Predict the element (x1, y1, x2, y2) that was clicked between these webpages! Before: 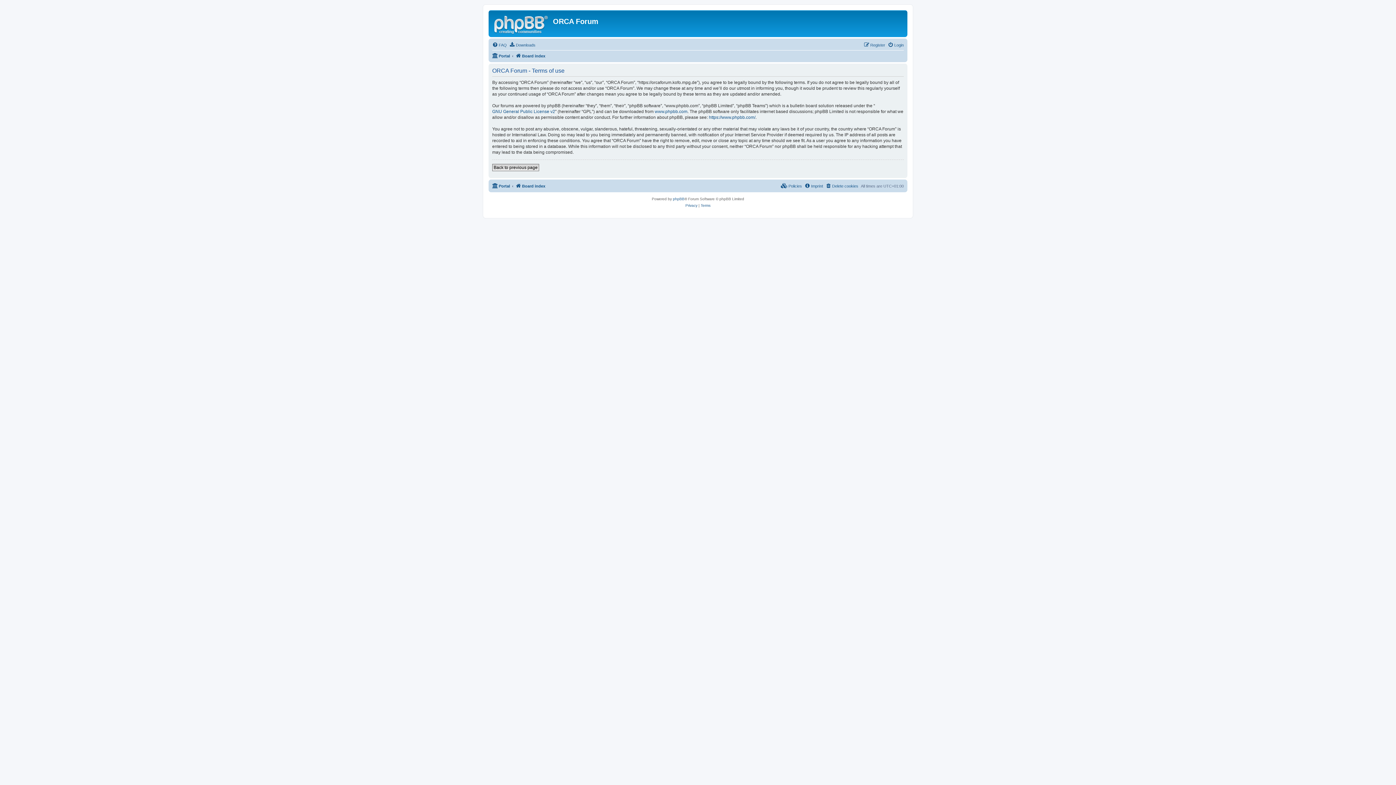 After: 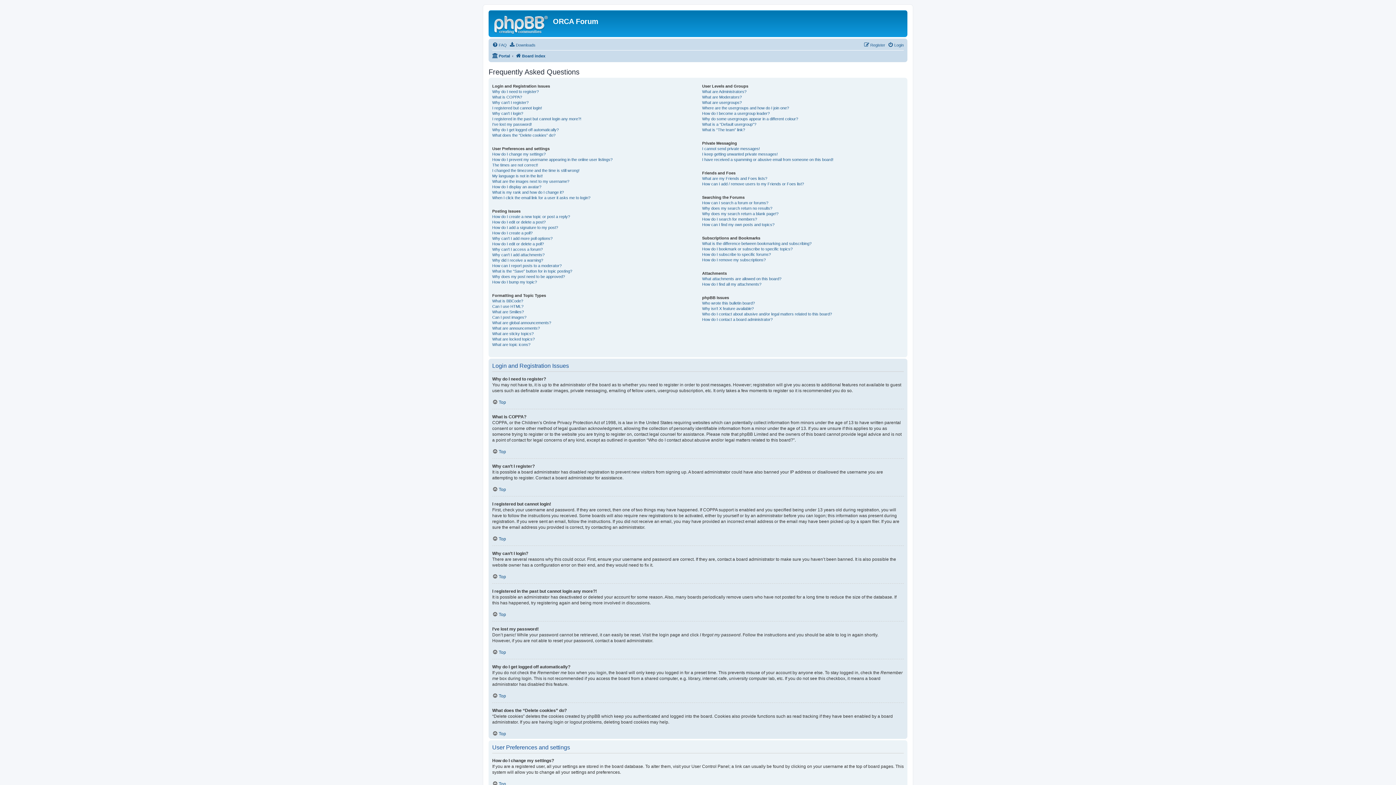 Action: bbox: (492, 40, 506, 49) label: FAQ